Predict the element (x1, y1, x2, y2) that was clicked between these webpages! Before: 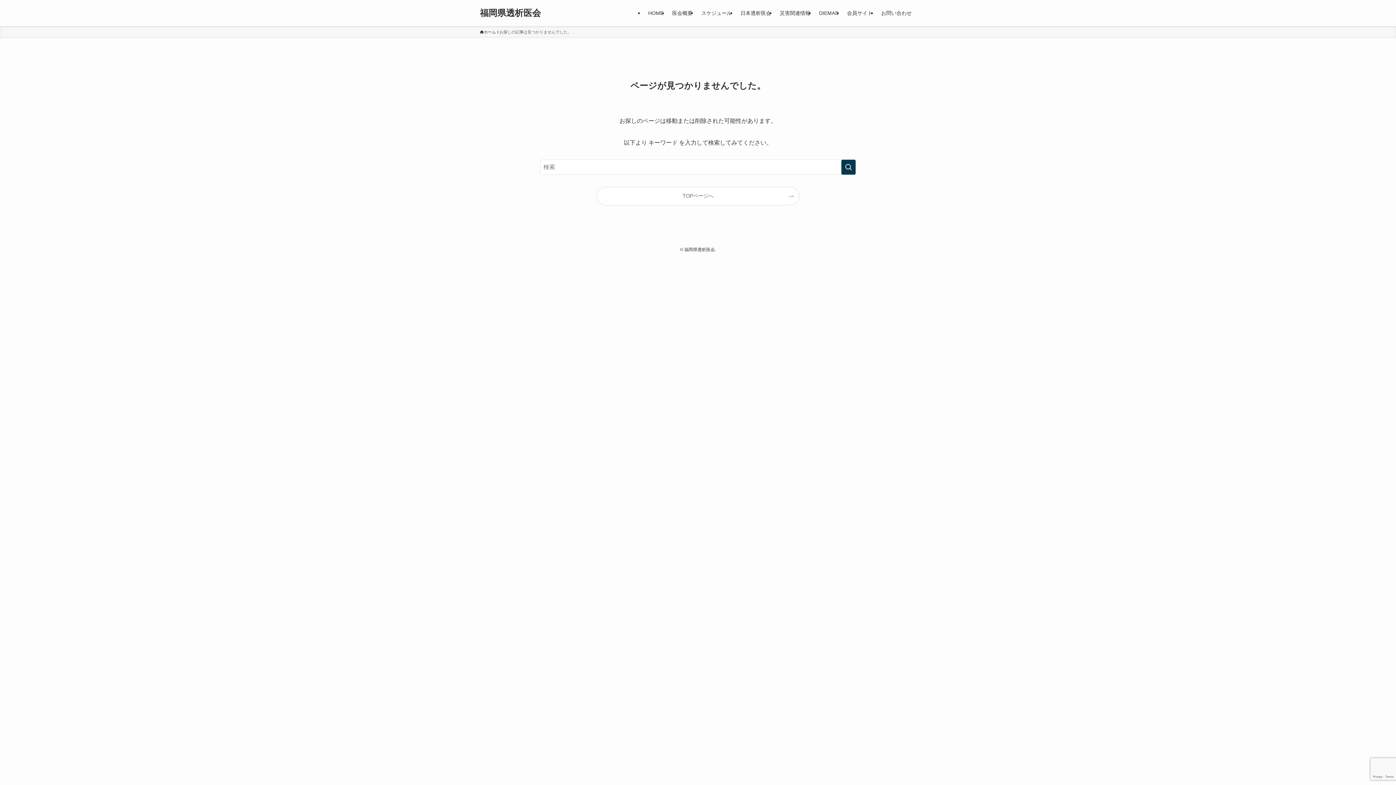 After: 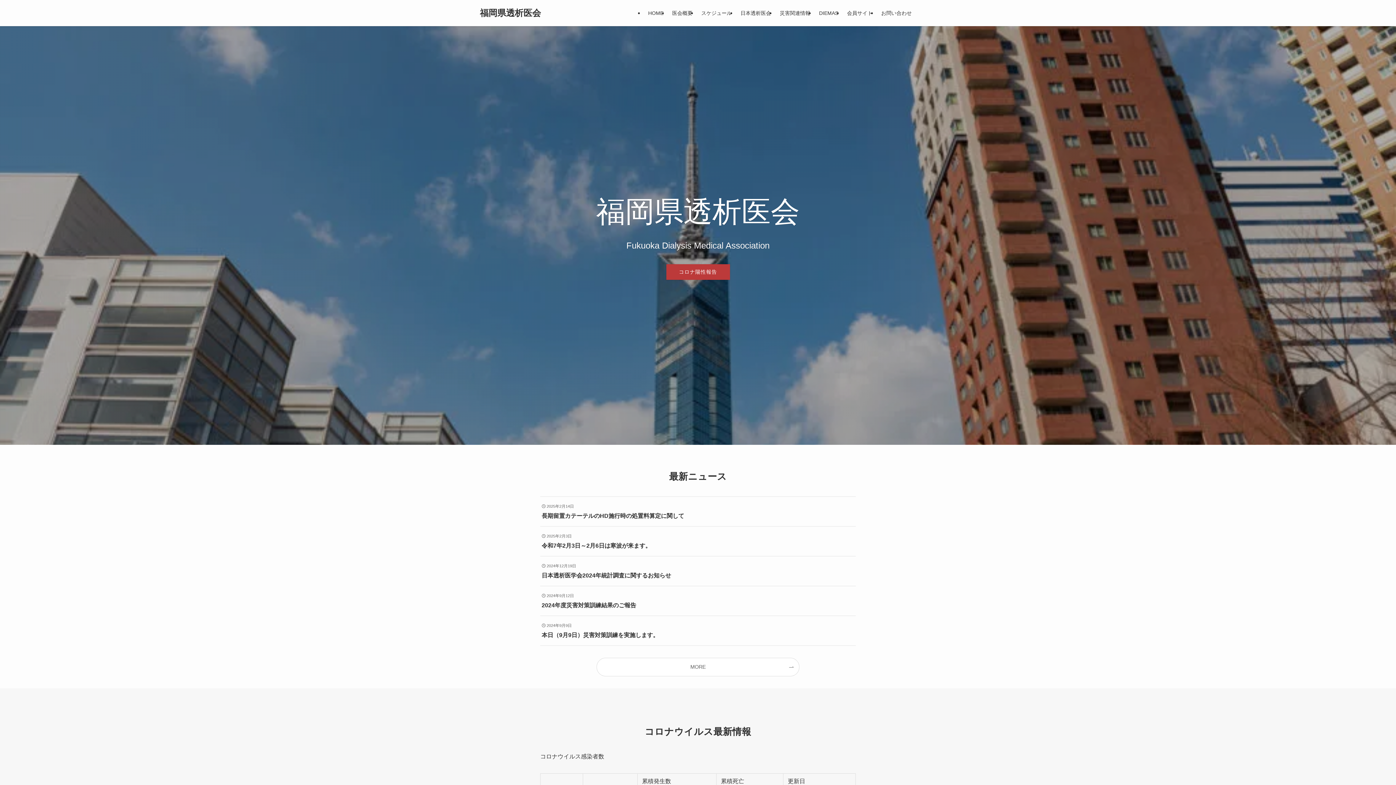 Action: bbox: (480, 29, 496, 35) label: ホーム